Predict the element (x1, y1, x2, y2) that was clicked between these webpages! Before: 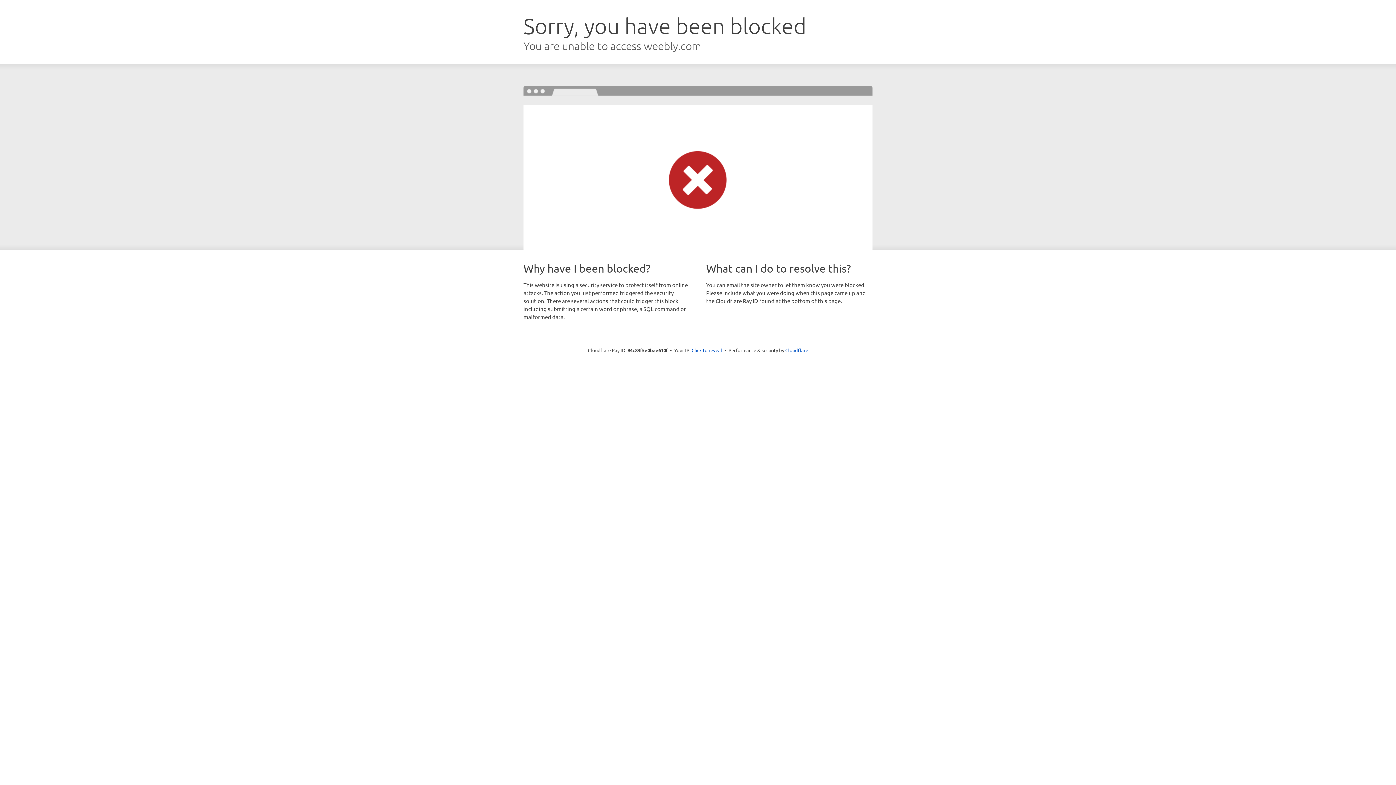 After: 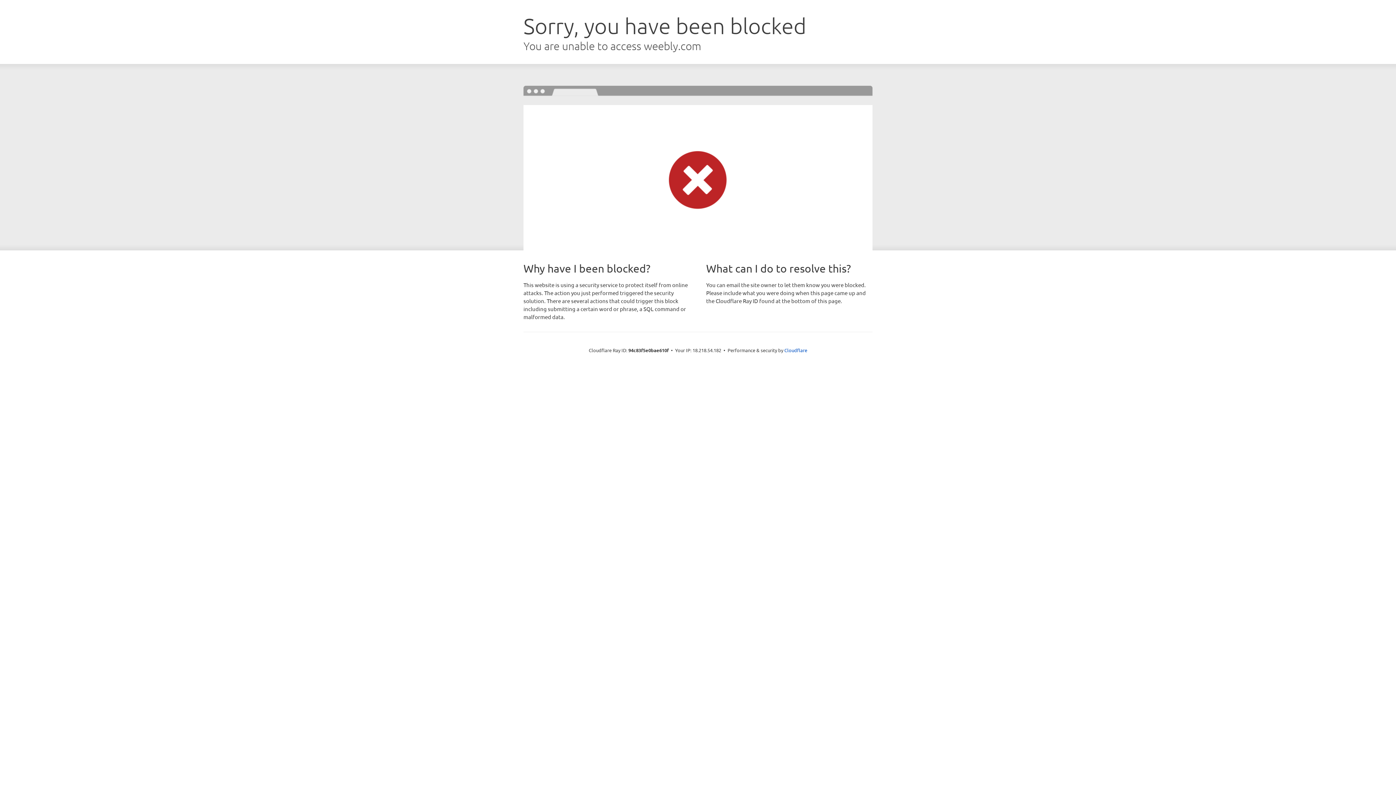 Action: label: Click to reveal bbox: (691, 346, 722, 353)